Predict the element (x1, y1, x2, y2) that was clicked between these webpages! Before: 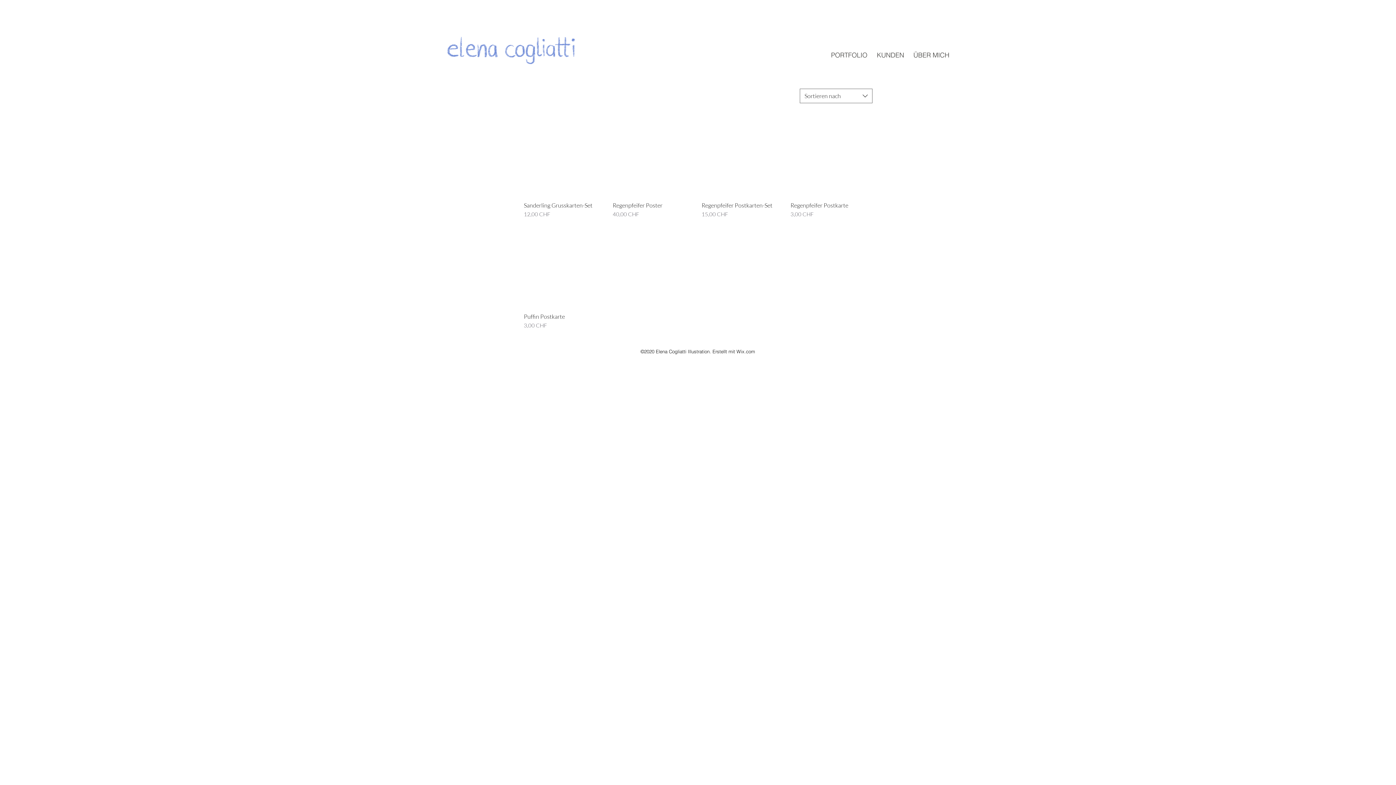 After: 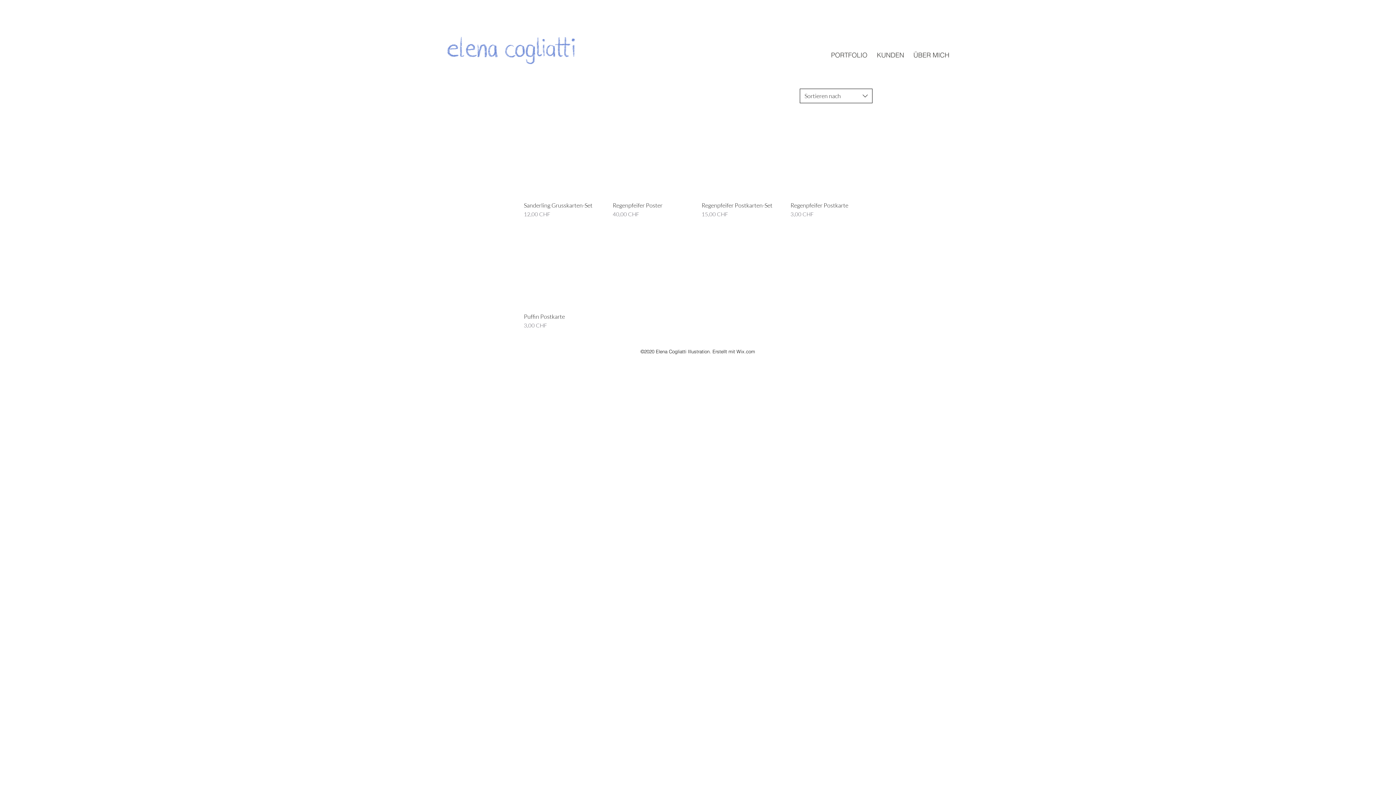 Action: bbox: (800, 88, 872, 103) label: Sortieren nach